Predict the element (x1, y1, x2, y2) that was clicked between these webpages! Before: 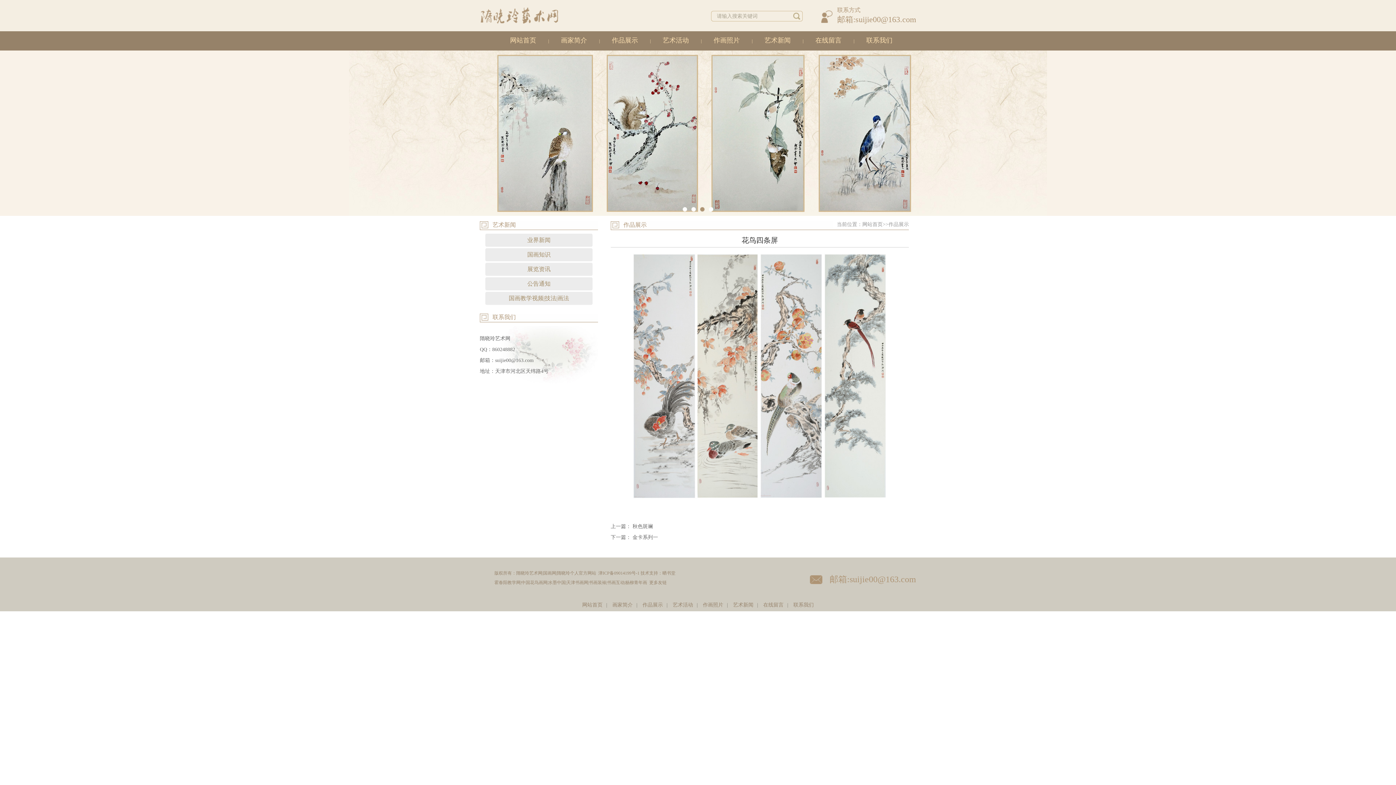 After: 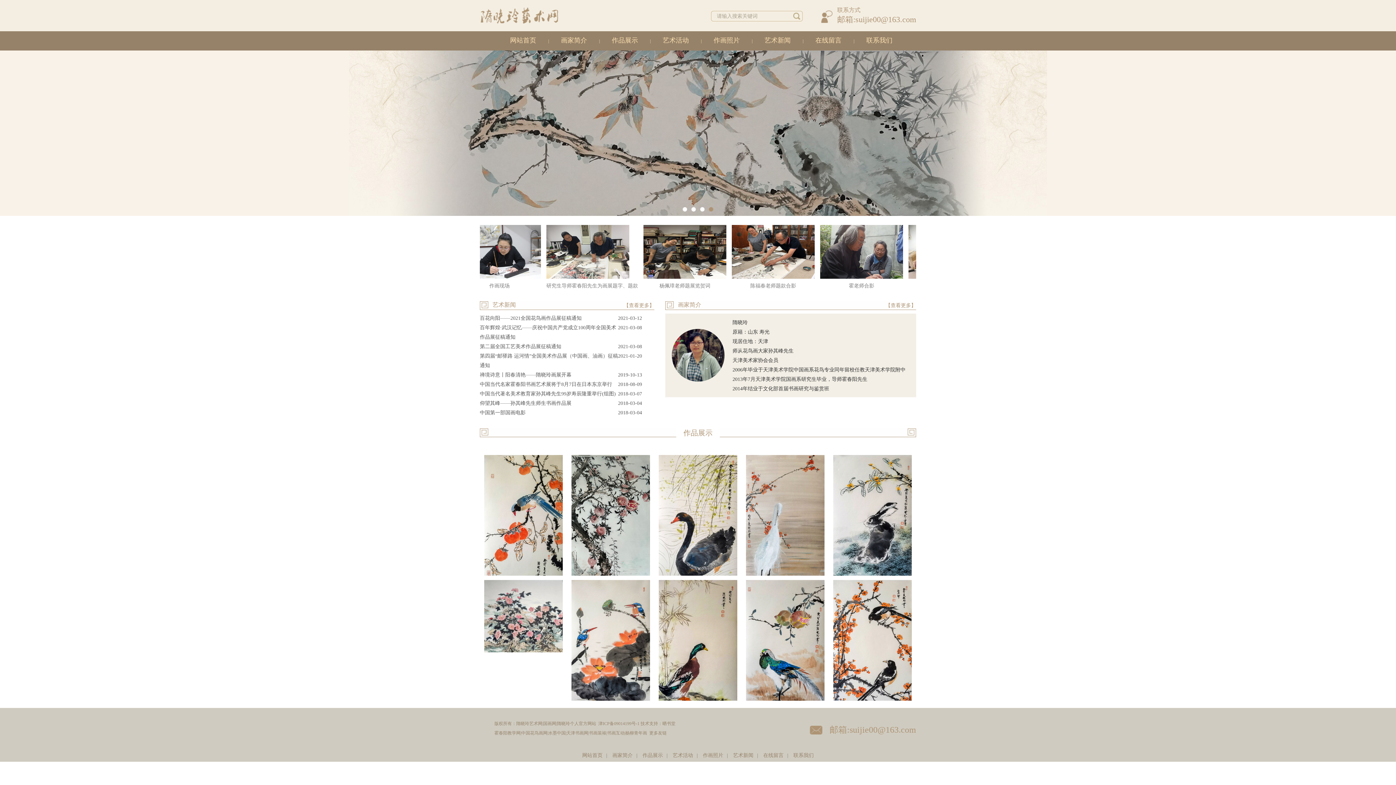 Action: label: 网站首页 bbox: (582, 602, 602, 608)